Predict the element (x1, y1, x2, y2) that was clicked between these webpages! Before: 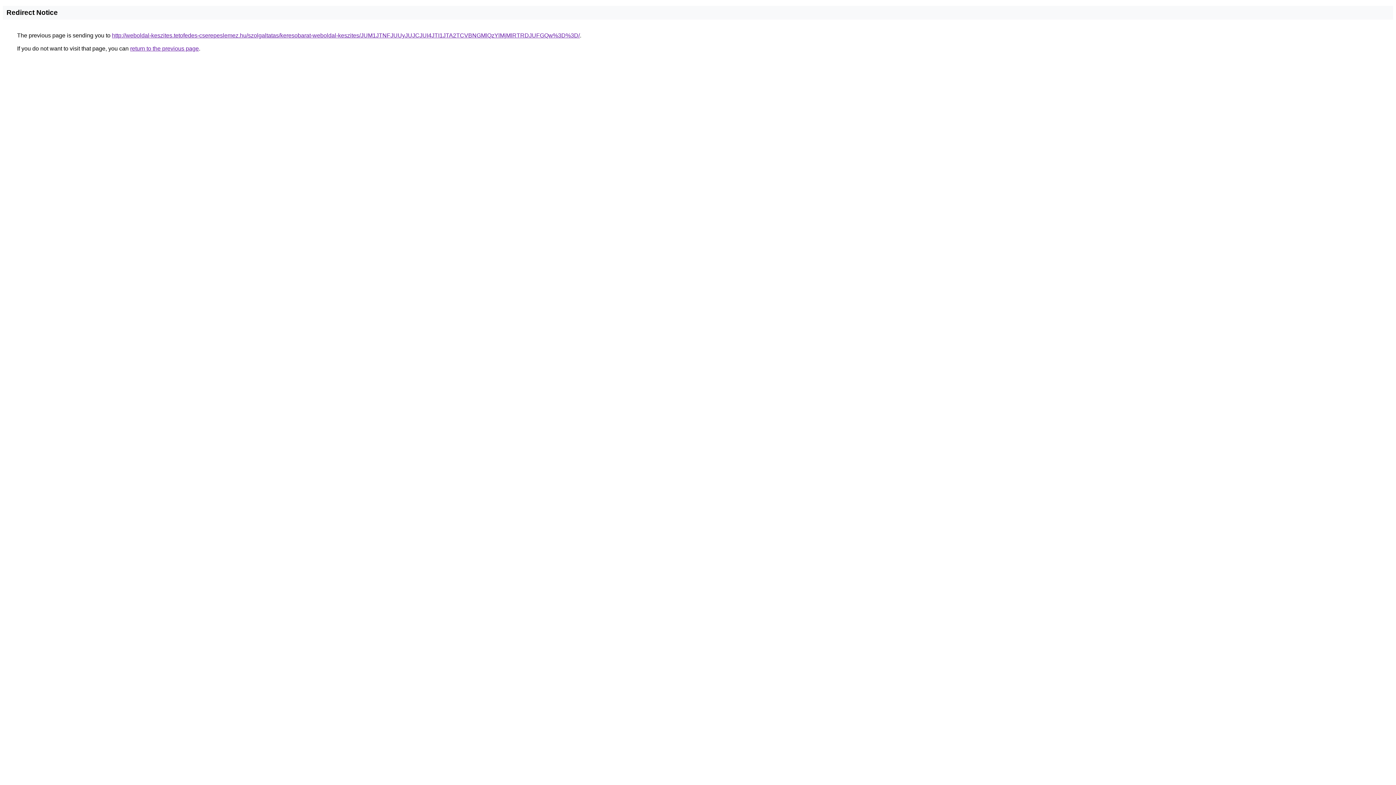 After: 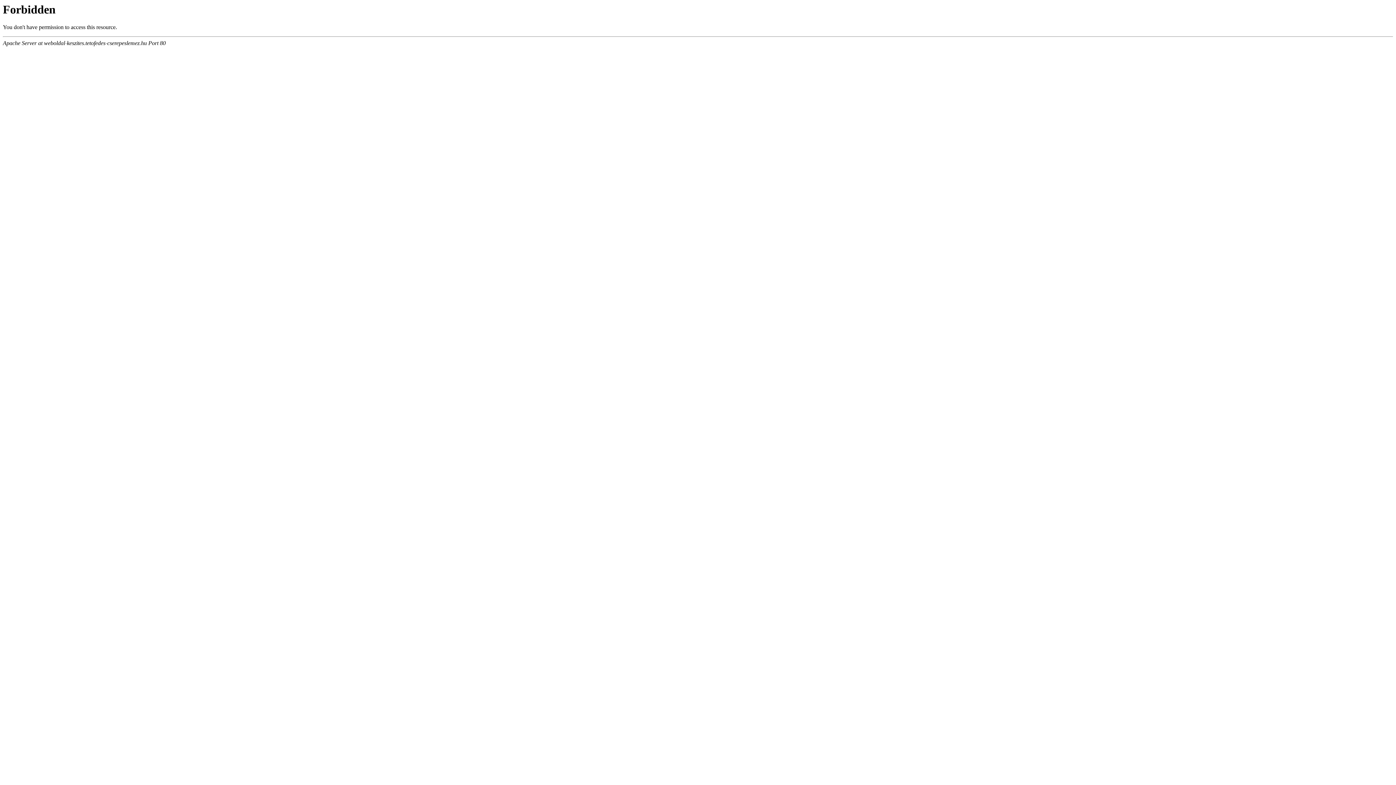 Action: label: http://weboldal-keszites.tetofedes-cserepeslemez.hu/szolgaltatas/keresobarat-weboldal-keszites/JUM1JTNFJUUyJUJCJUI4JTI1JTA2TCVBNGMlQzYlMjMlRTRDJUFGQw%3D%3D/ bbox: (112, 32, 580, 38)